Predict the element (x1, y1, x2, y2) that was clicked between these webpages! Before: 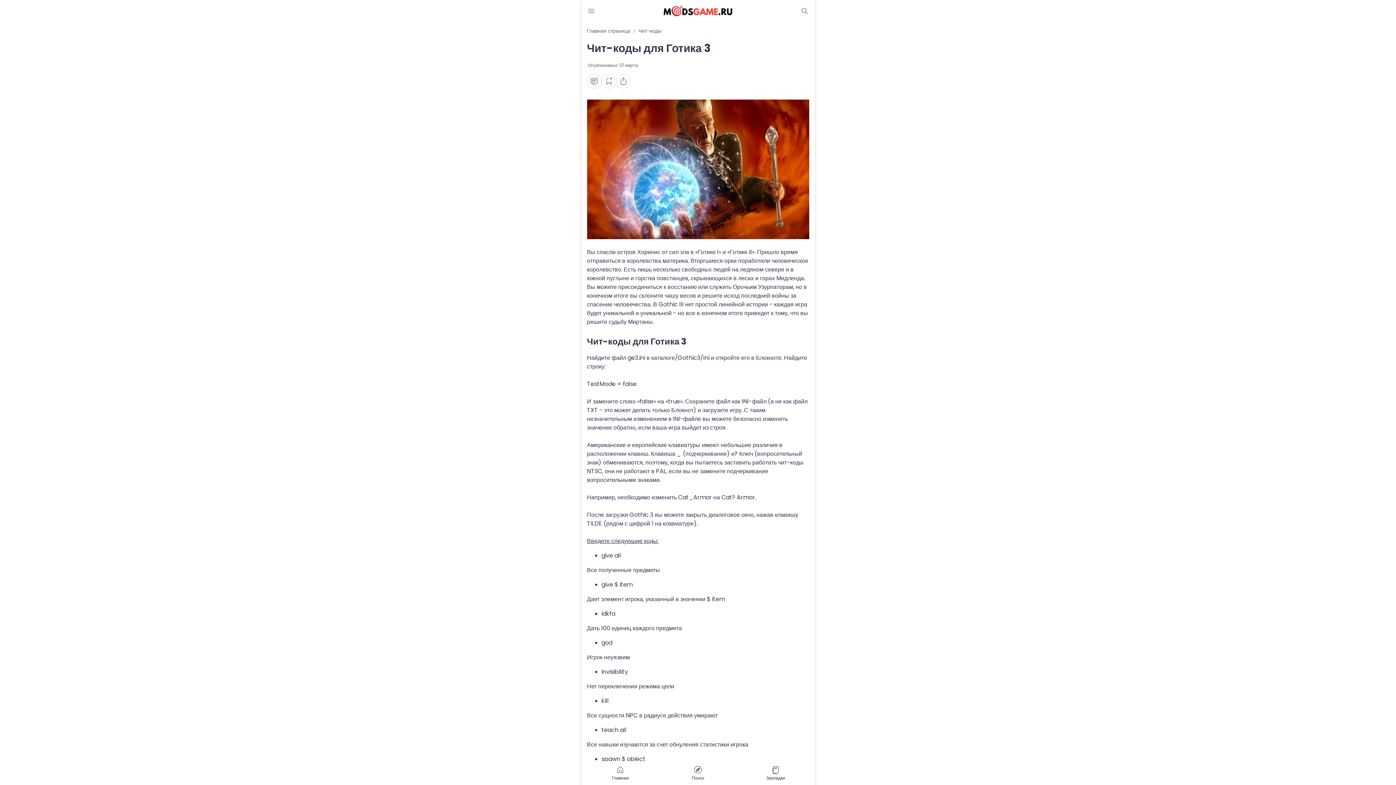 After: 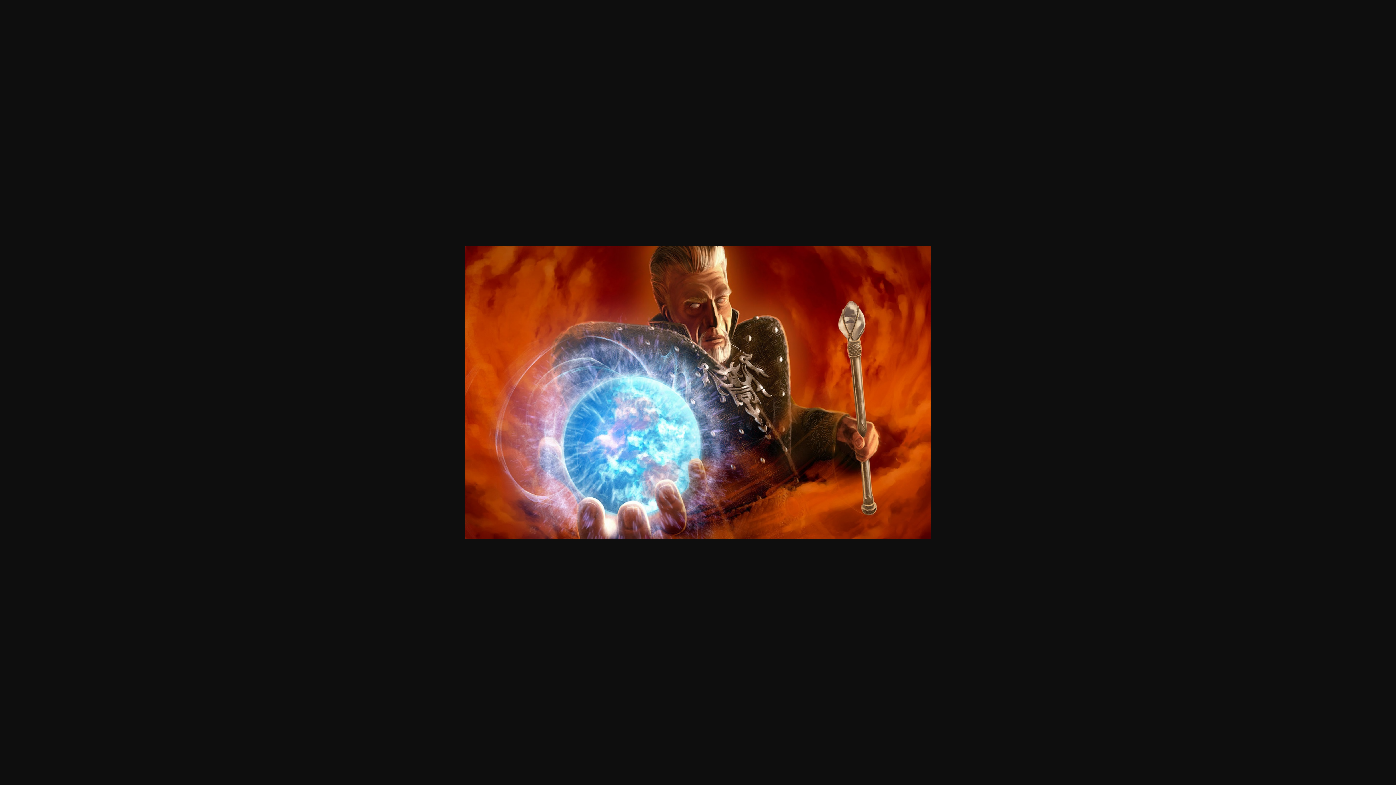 Action: bbox: (587, 99, 809, 239)